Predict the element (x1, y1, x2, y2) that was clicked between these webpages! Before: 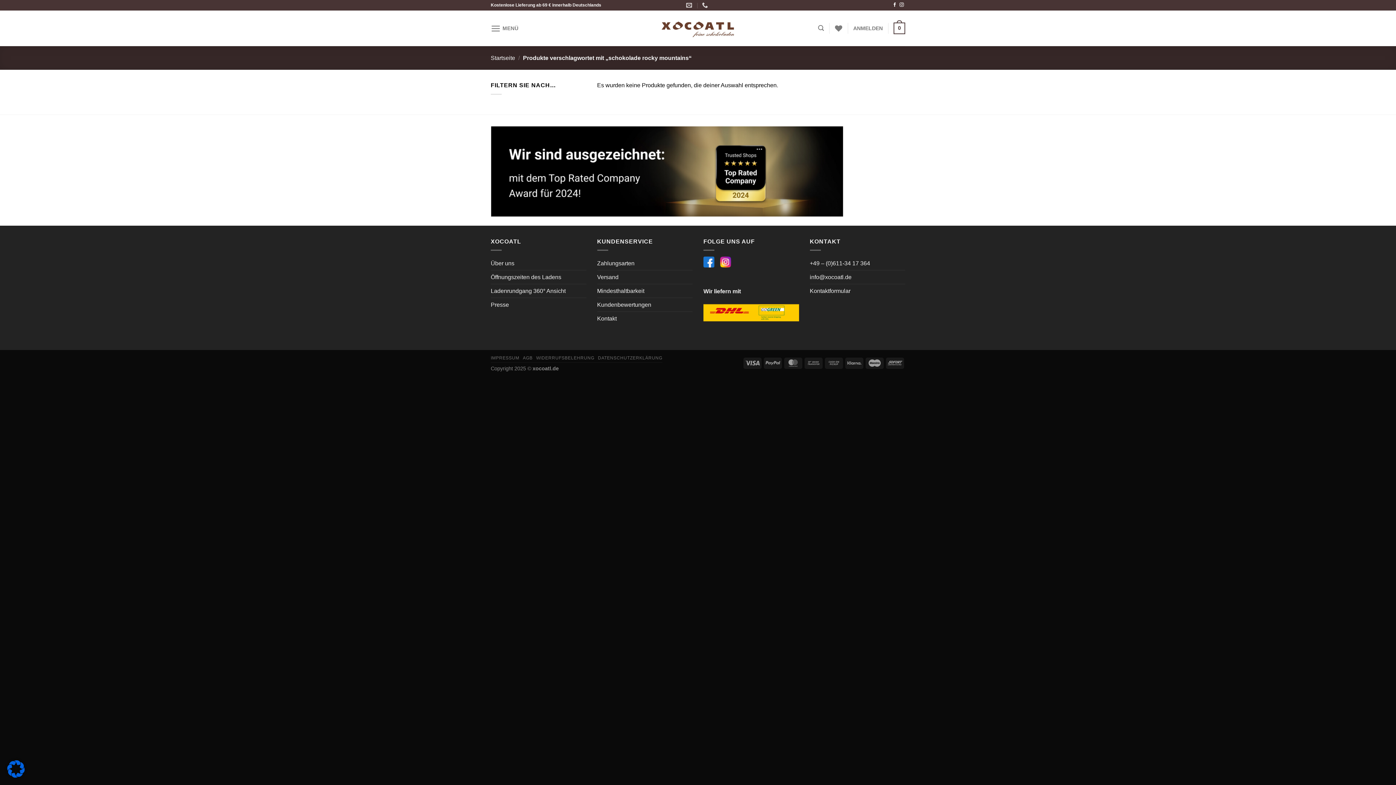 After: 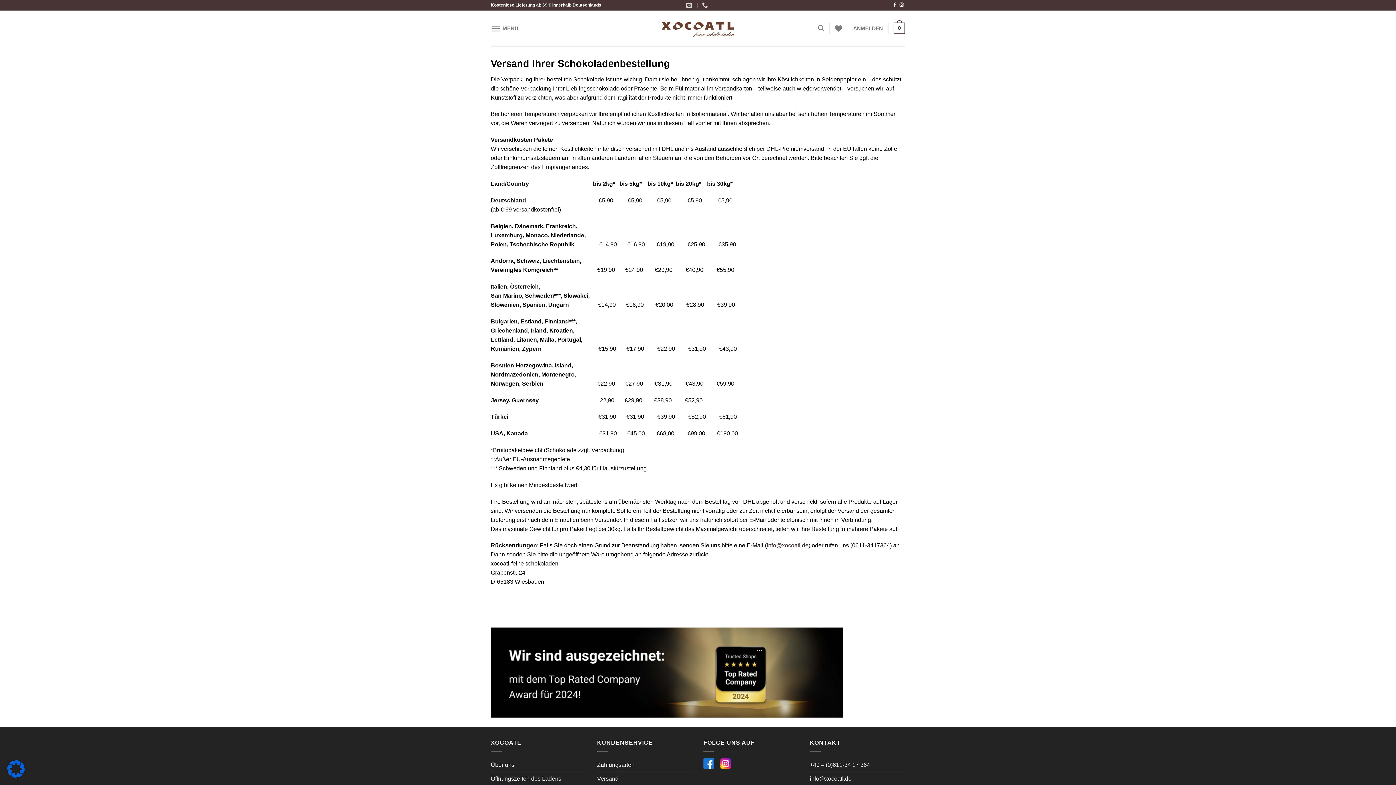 Action: bbox: (597, 270, 618, 284) label: Versand